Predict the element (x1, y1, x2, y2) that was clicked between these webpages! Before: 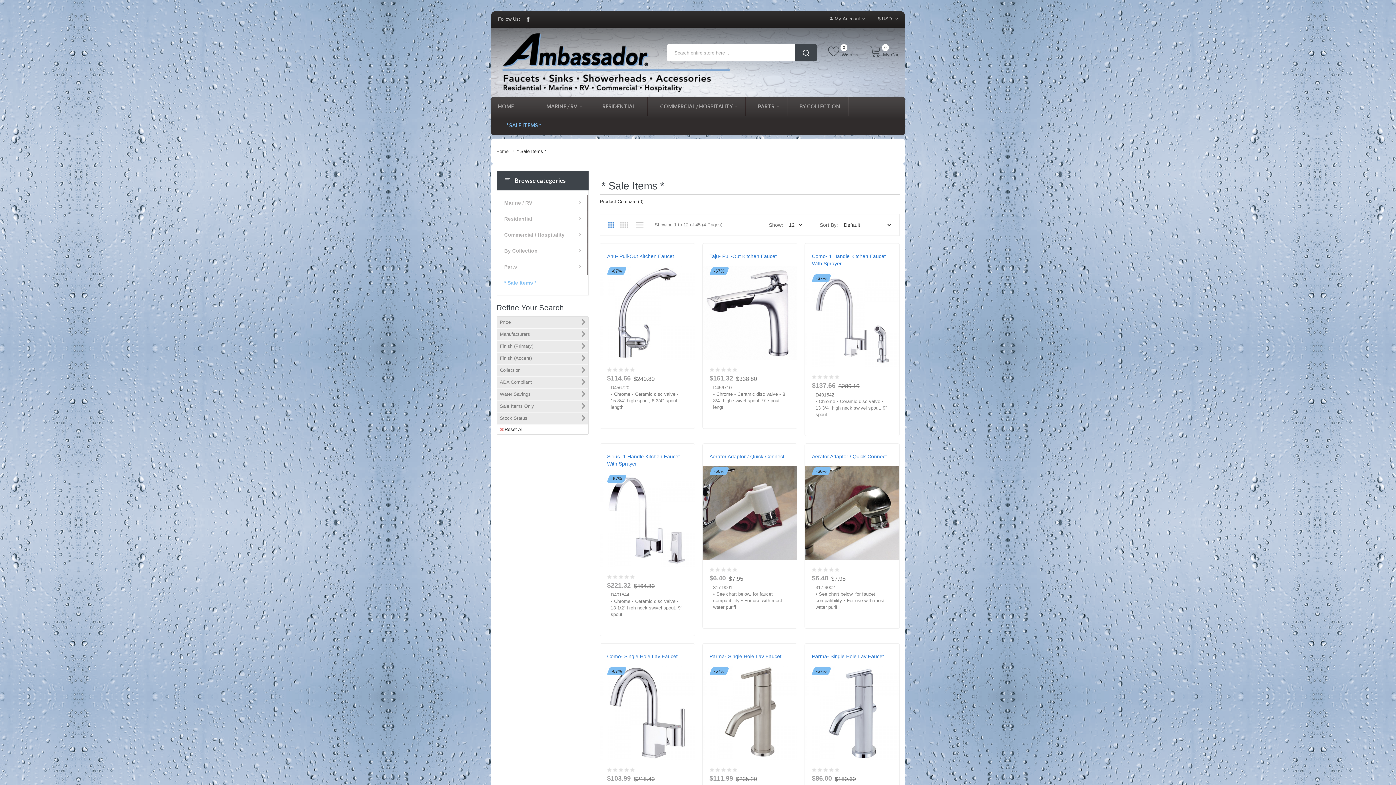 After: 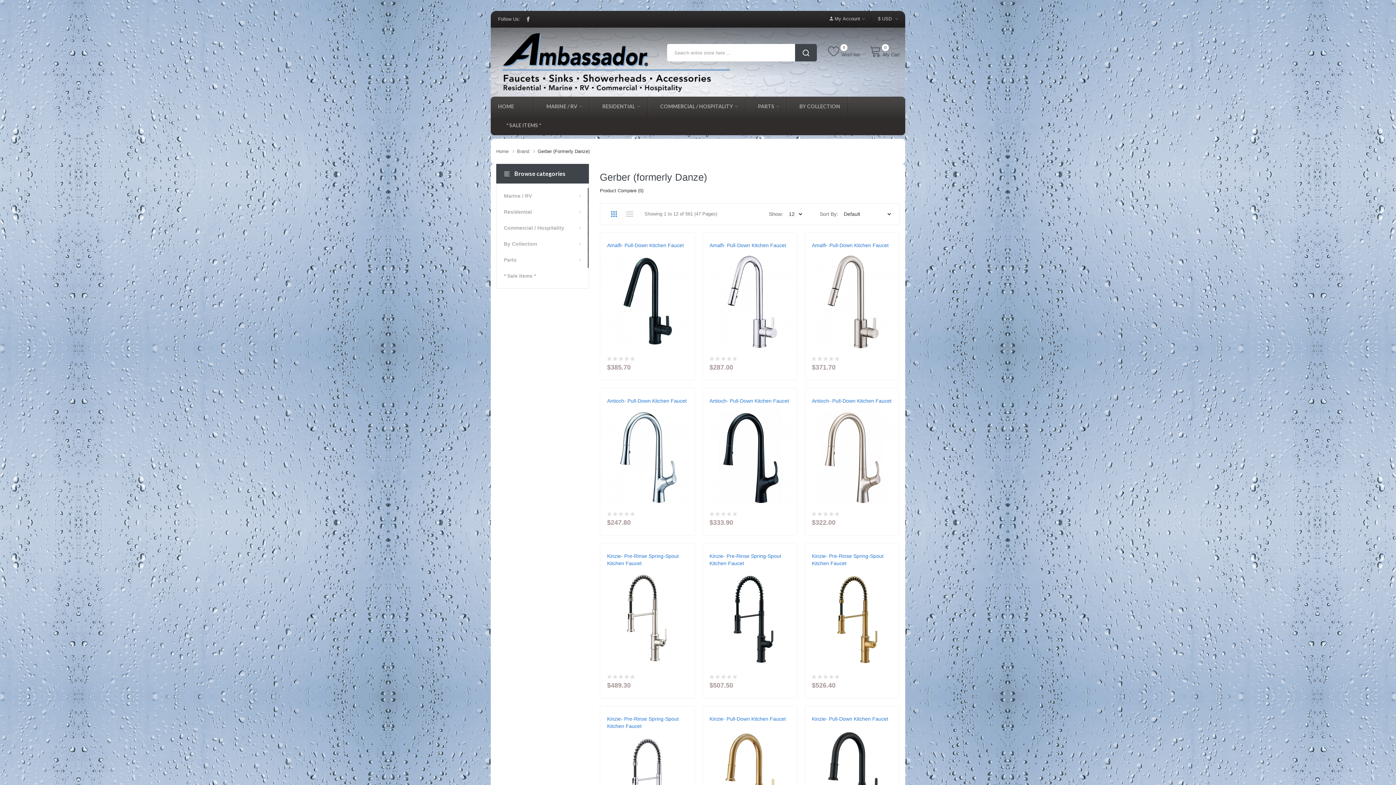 Action: bbox: (607, 468, 687, 473) label: GERBER (FORMERLY DANZE)